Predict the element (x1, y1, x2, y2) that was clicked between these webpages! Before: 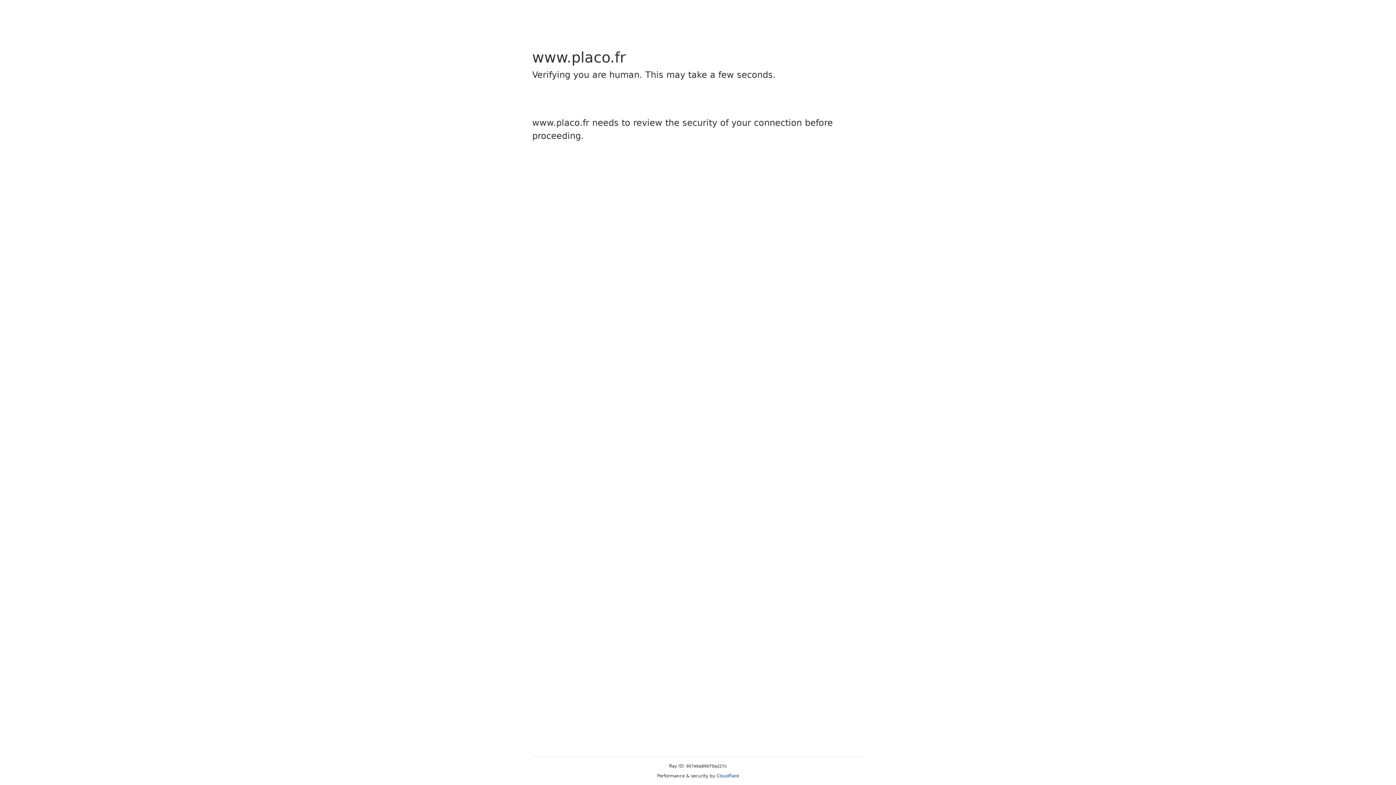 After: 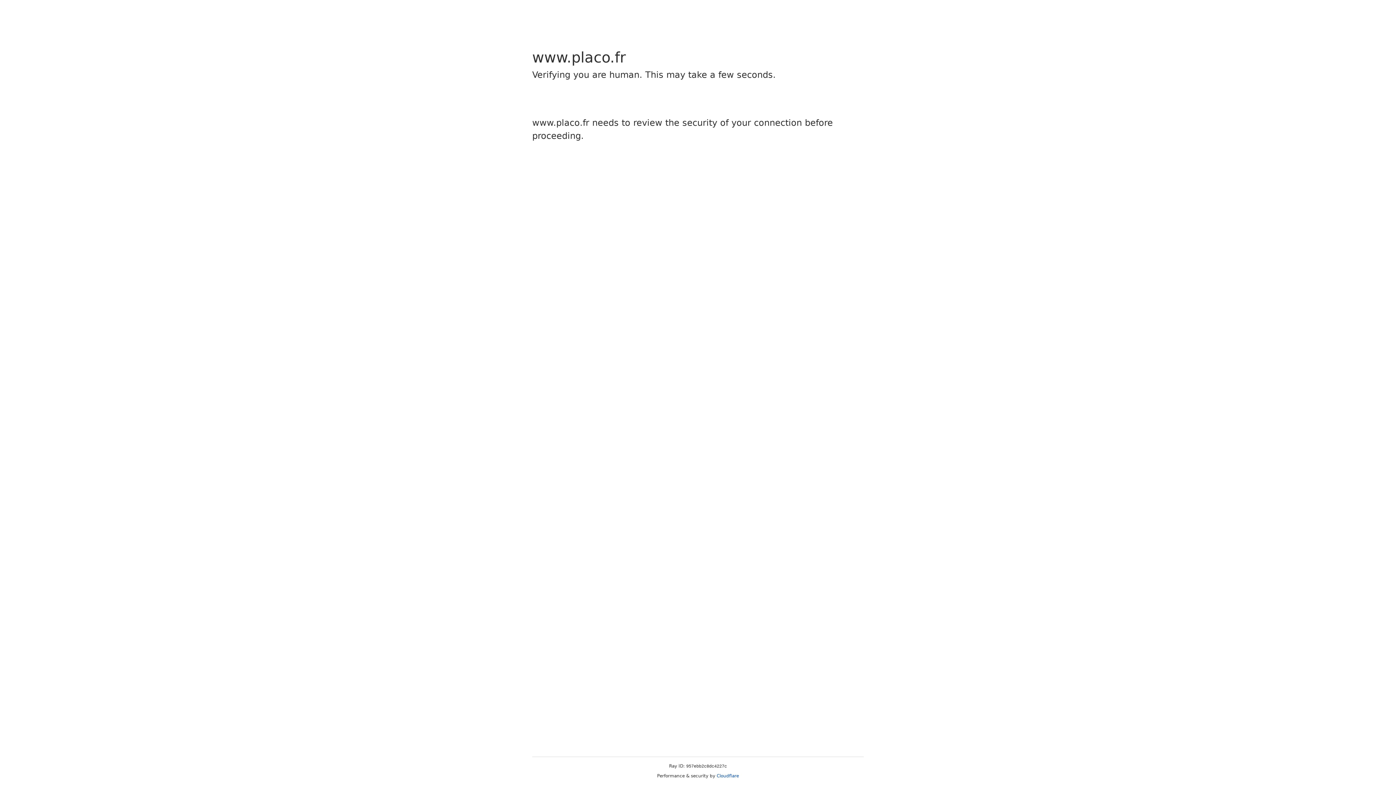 Action: bbox: (716, 773, 739, 778) label: Cloudflare